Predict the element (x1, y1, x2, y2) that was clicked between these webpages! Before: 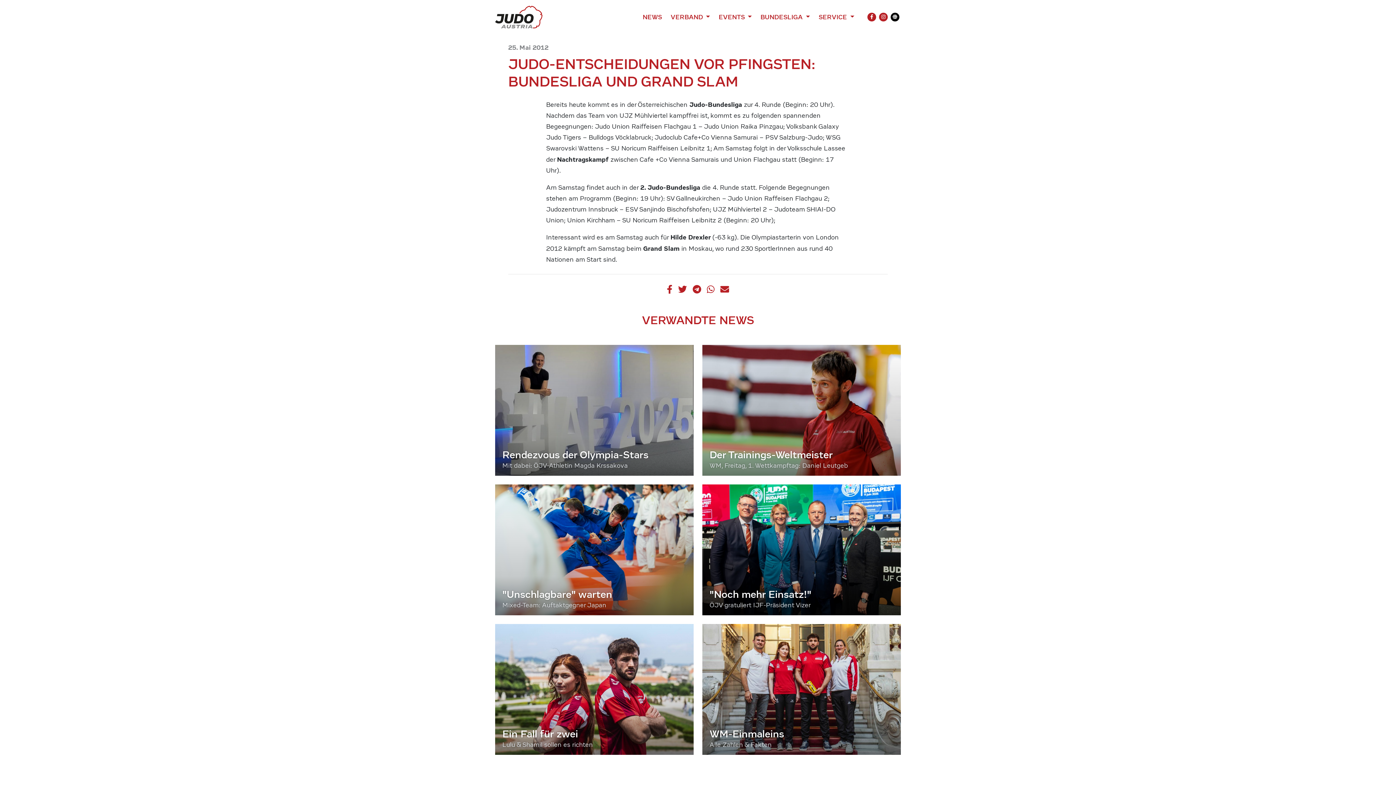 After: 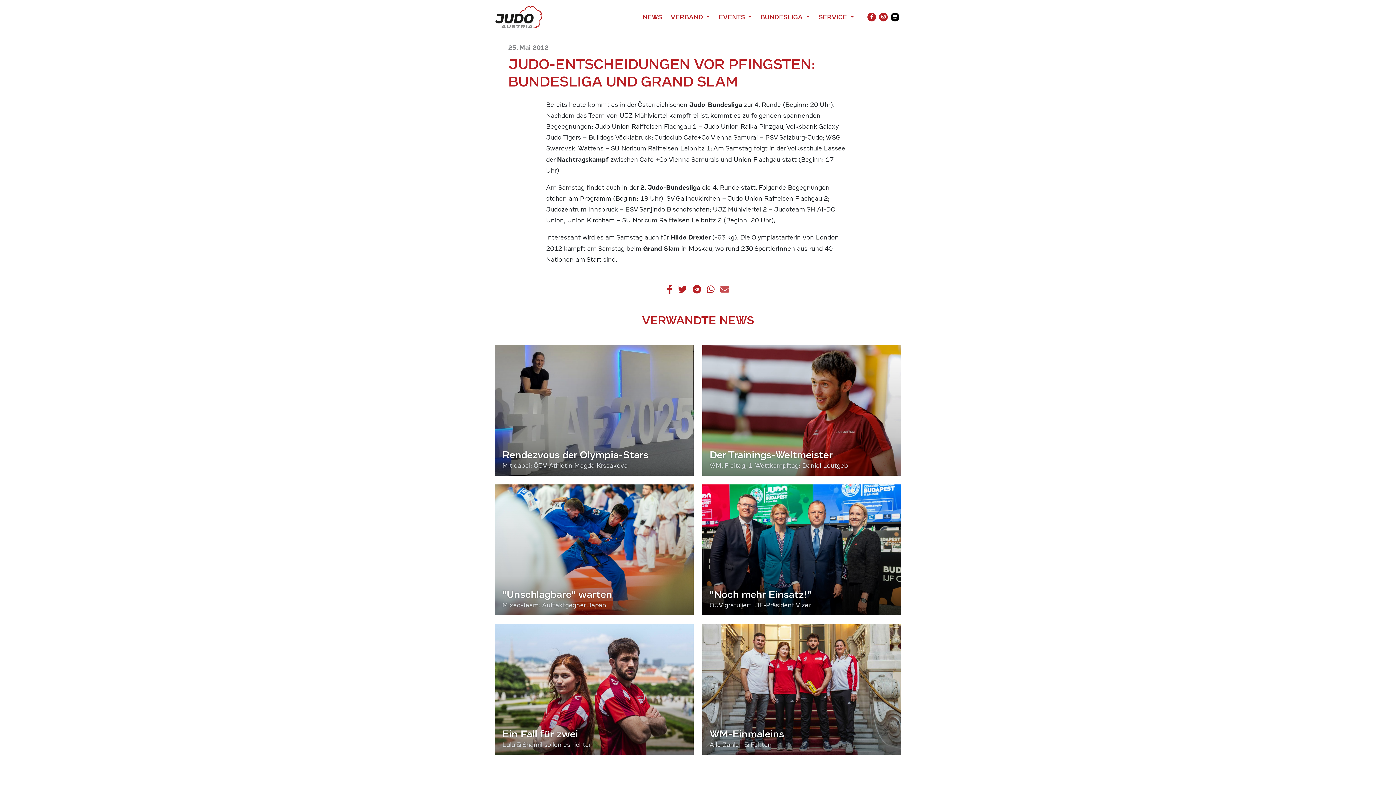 Action: bbox: (720, 283, 729, 296)